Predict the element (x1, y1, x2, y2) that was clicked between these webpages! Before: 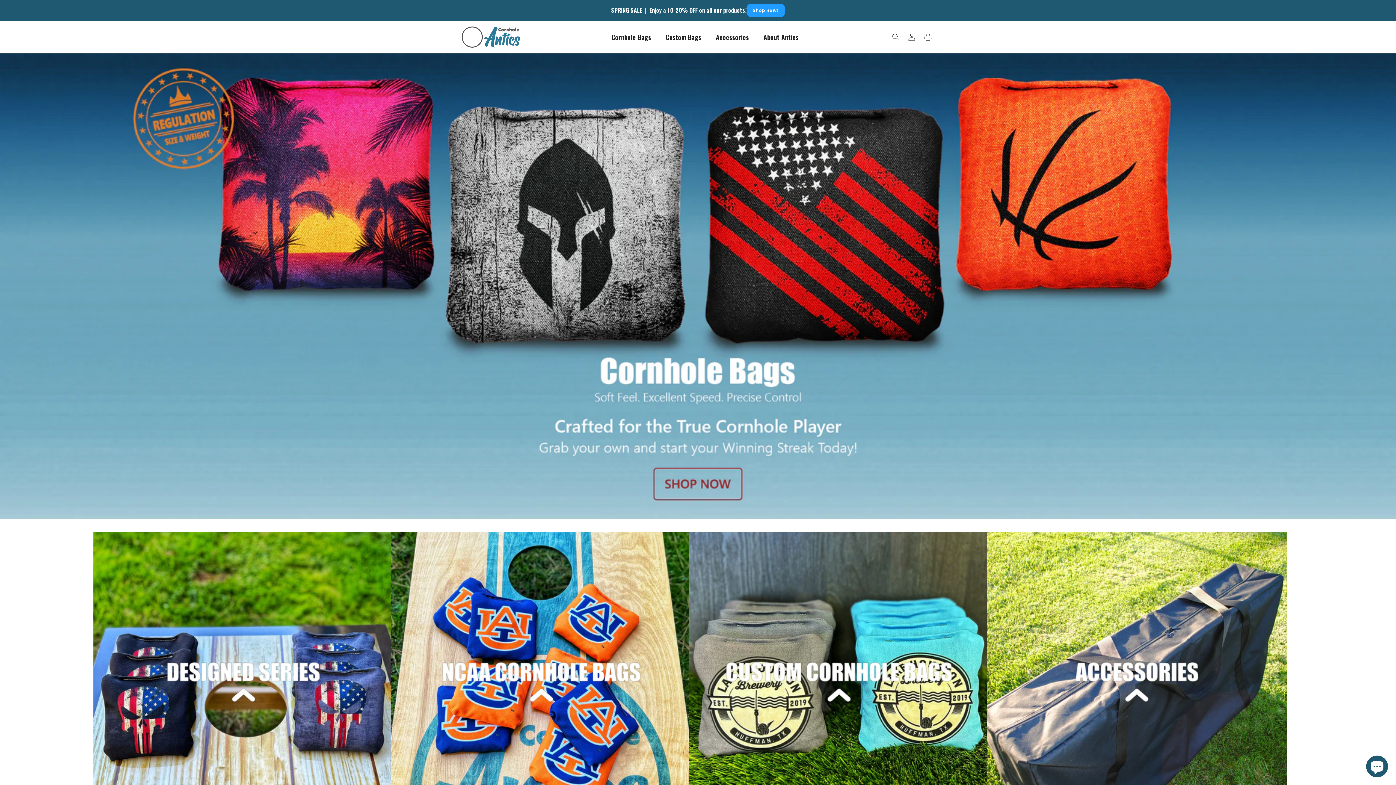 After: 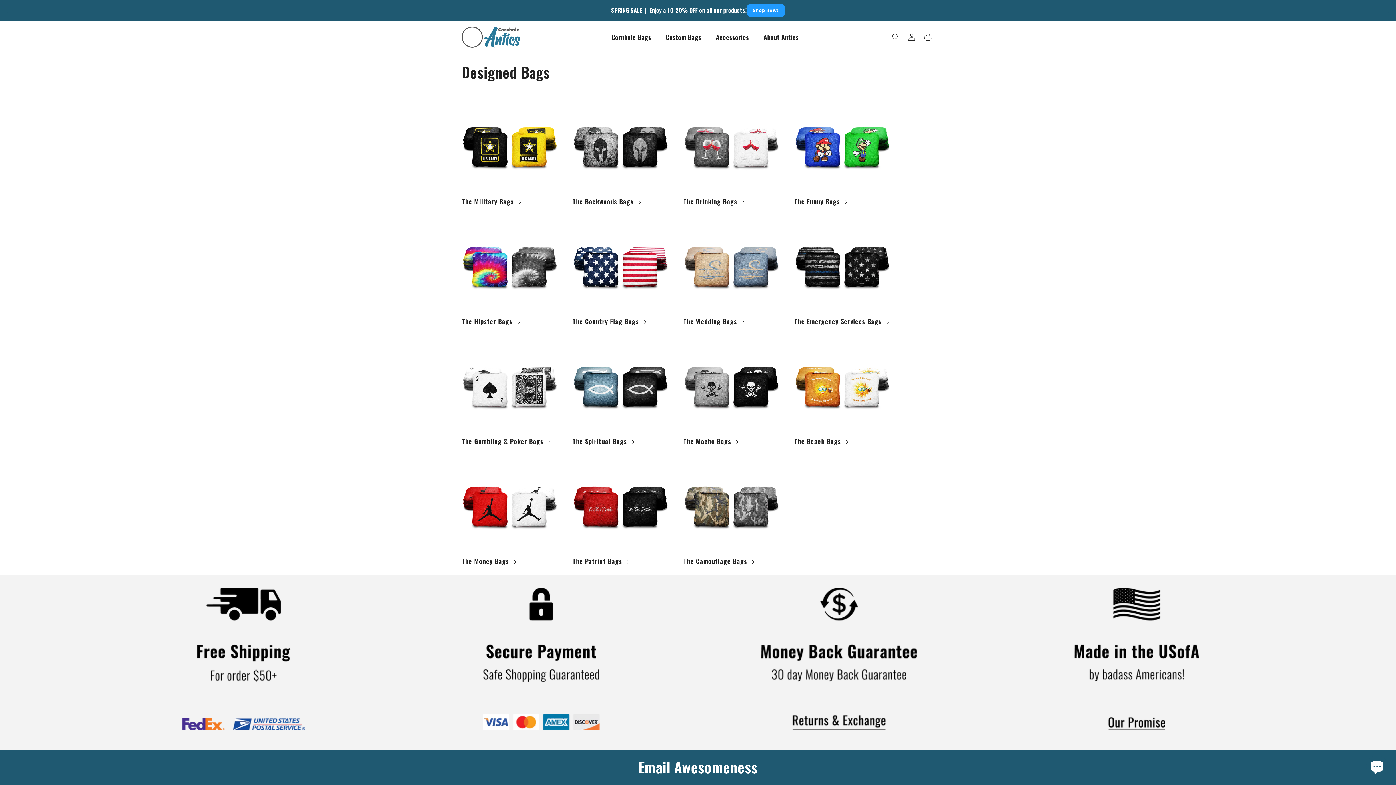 Action: bbox: (93, 531, 394, 832)